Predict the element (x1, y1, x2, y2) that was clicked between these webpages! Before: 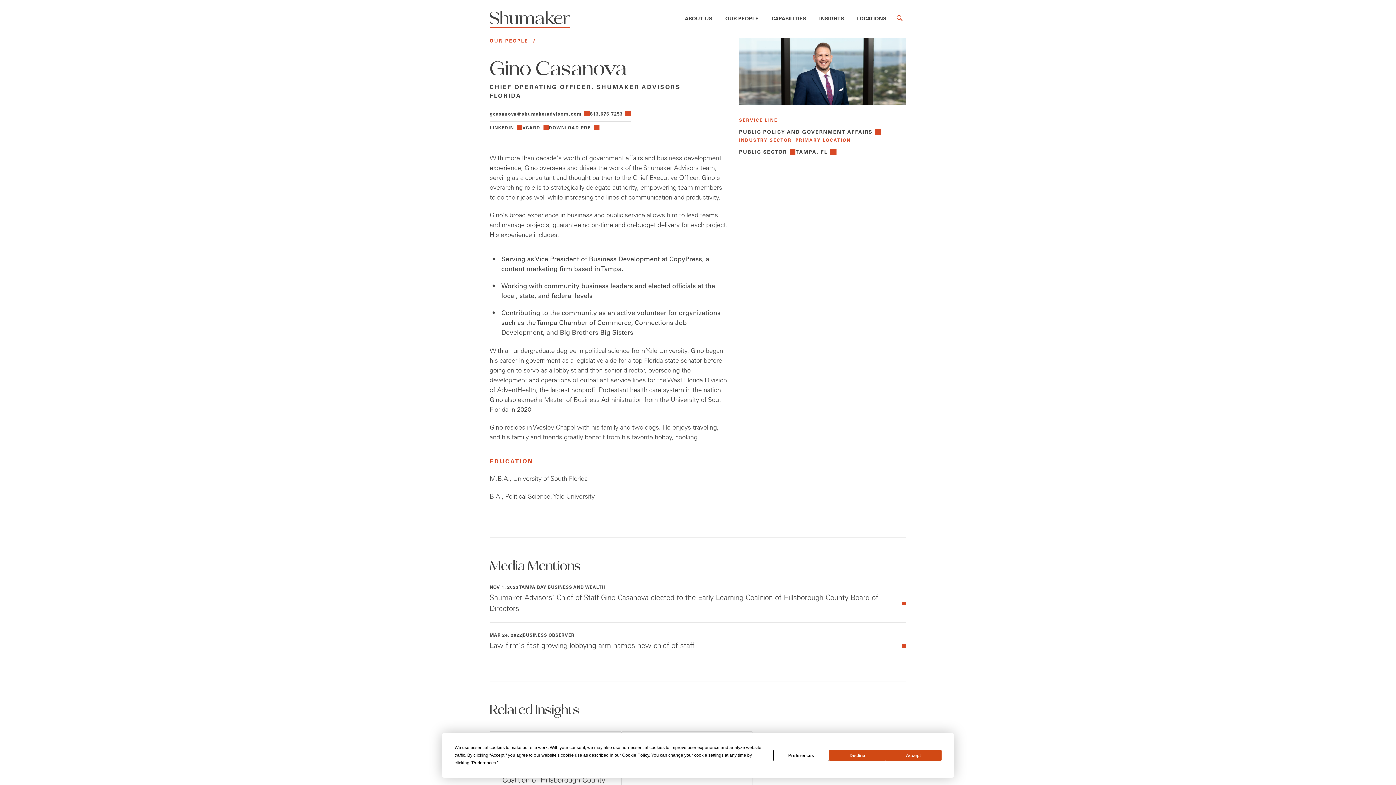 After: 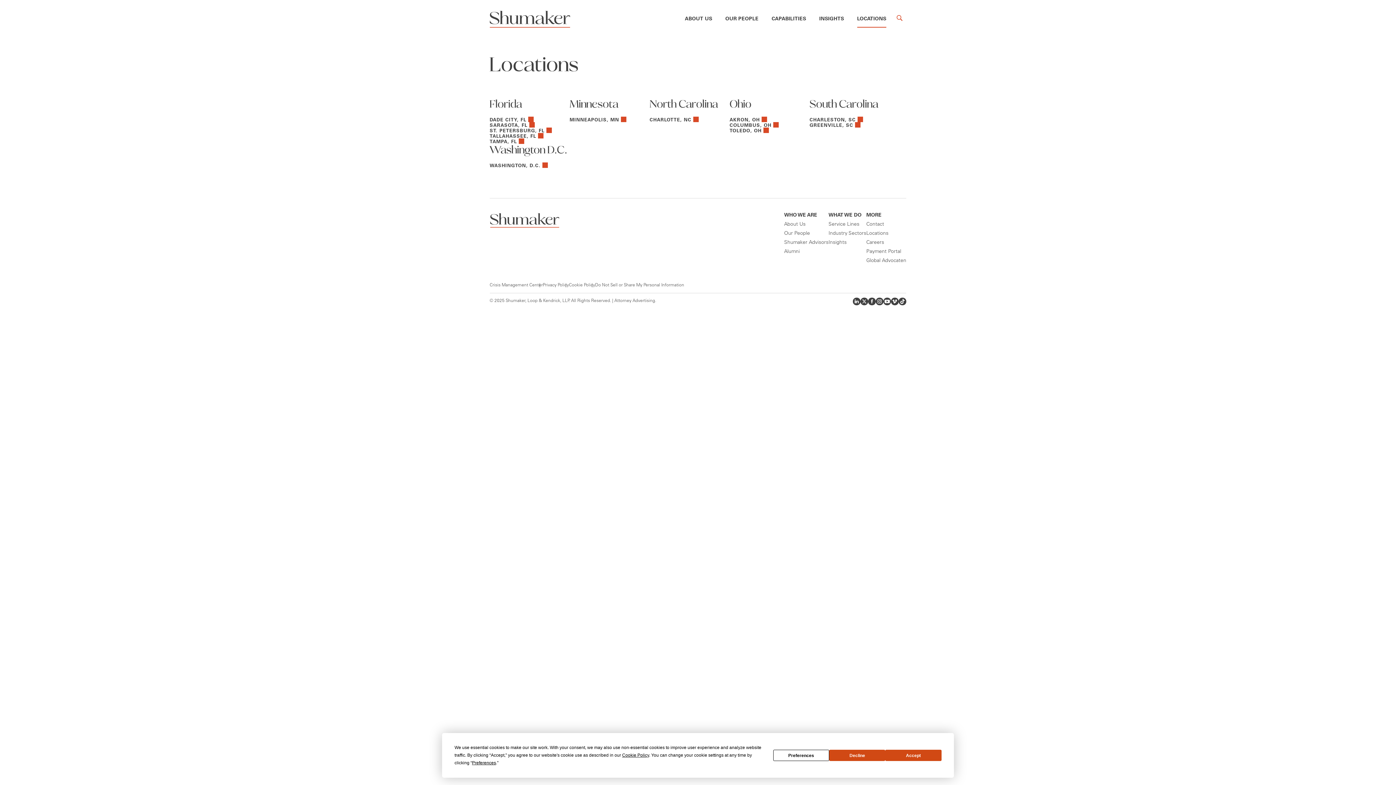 Action: bbox: (850, 10, 893, 27) label: LOCATIONS